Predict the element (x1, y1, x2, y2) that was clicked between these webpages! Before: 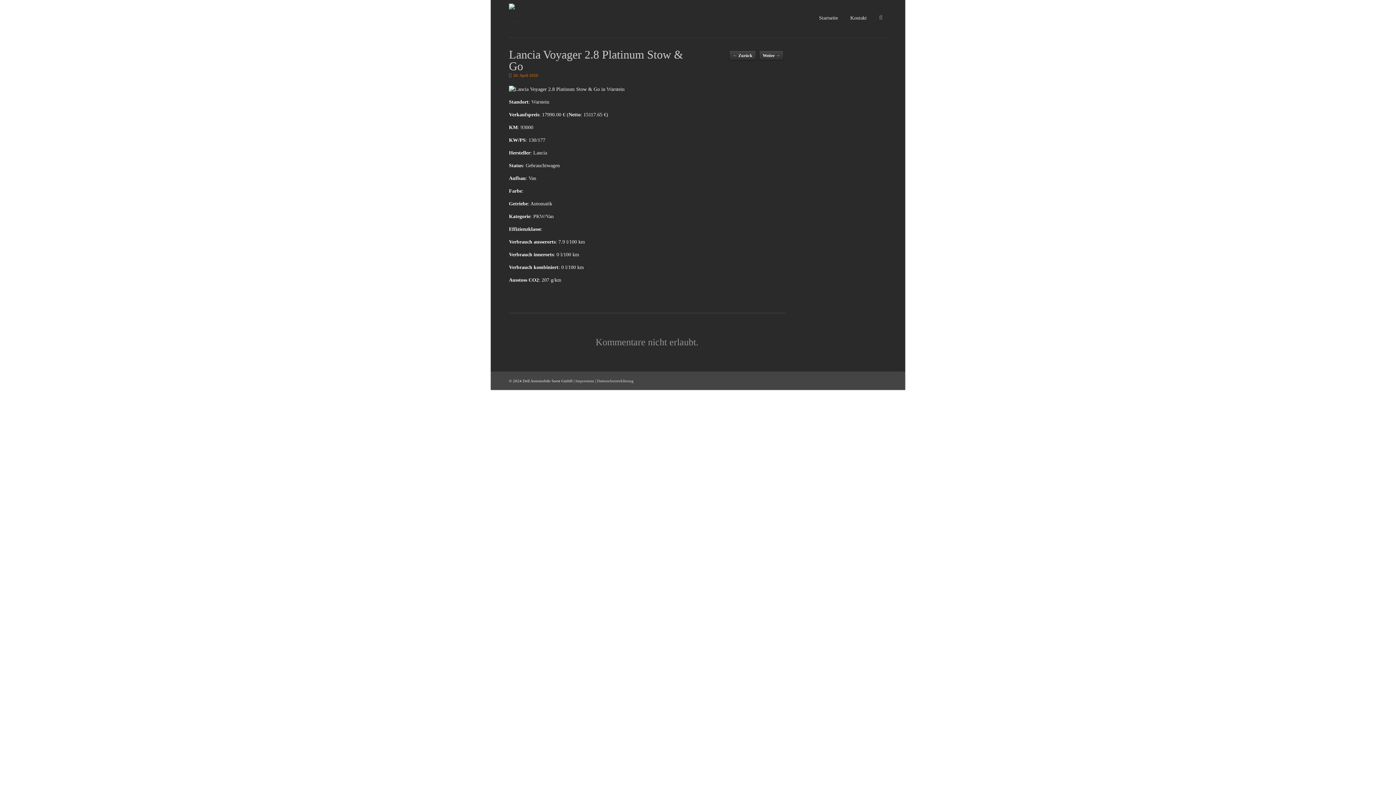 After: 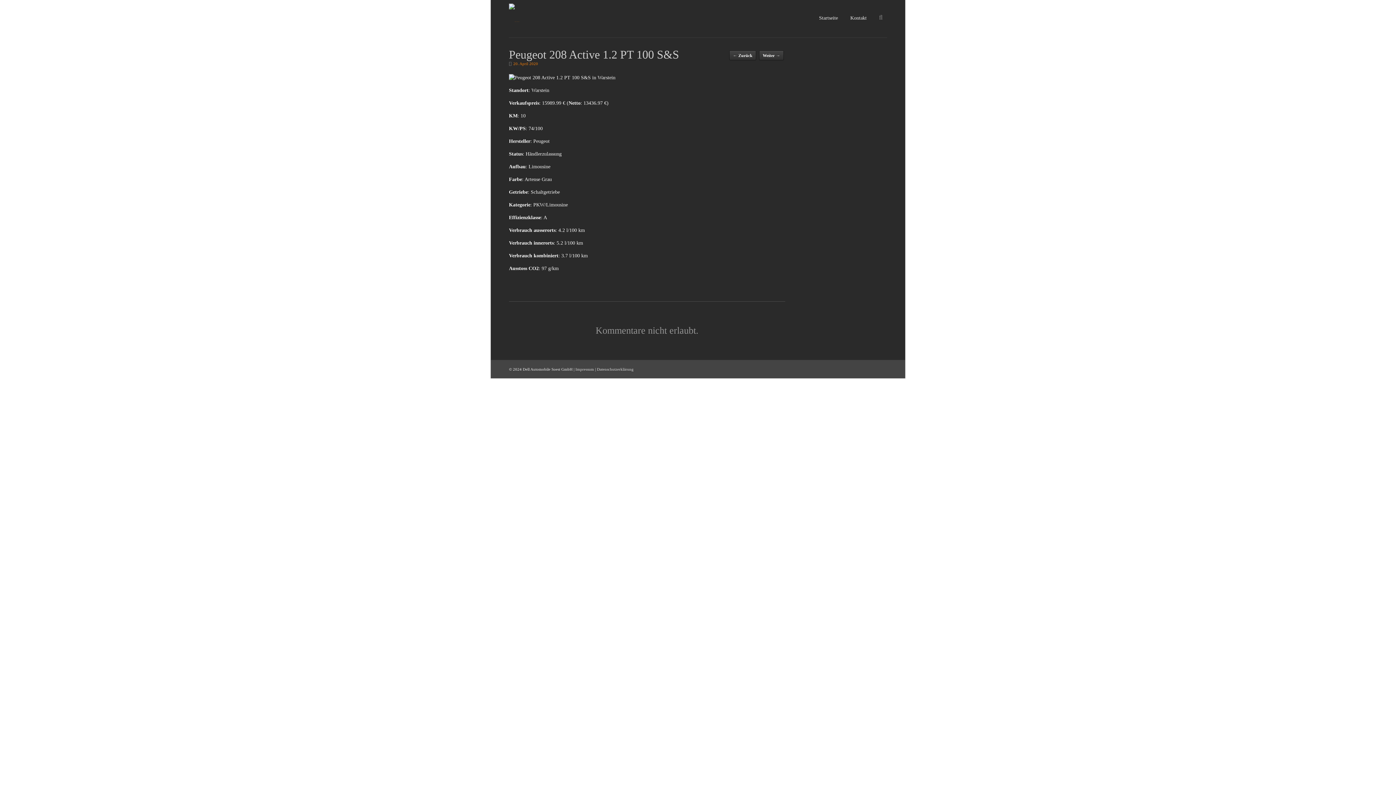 Action: bbox: (759, 50, 784, 60) label: Weiter →